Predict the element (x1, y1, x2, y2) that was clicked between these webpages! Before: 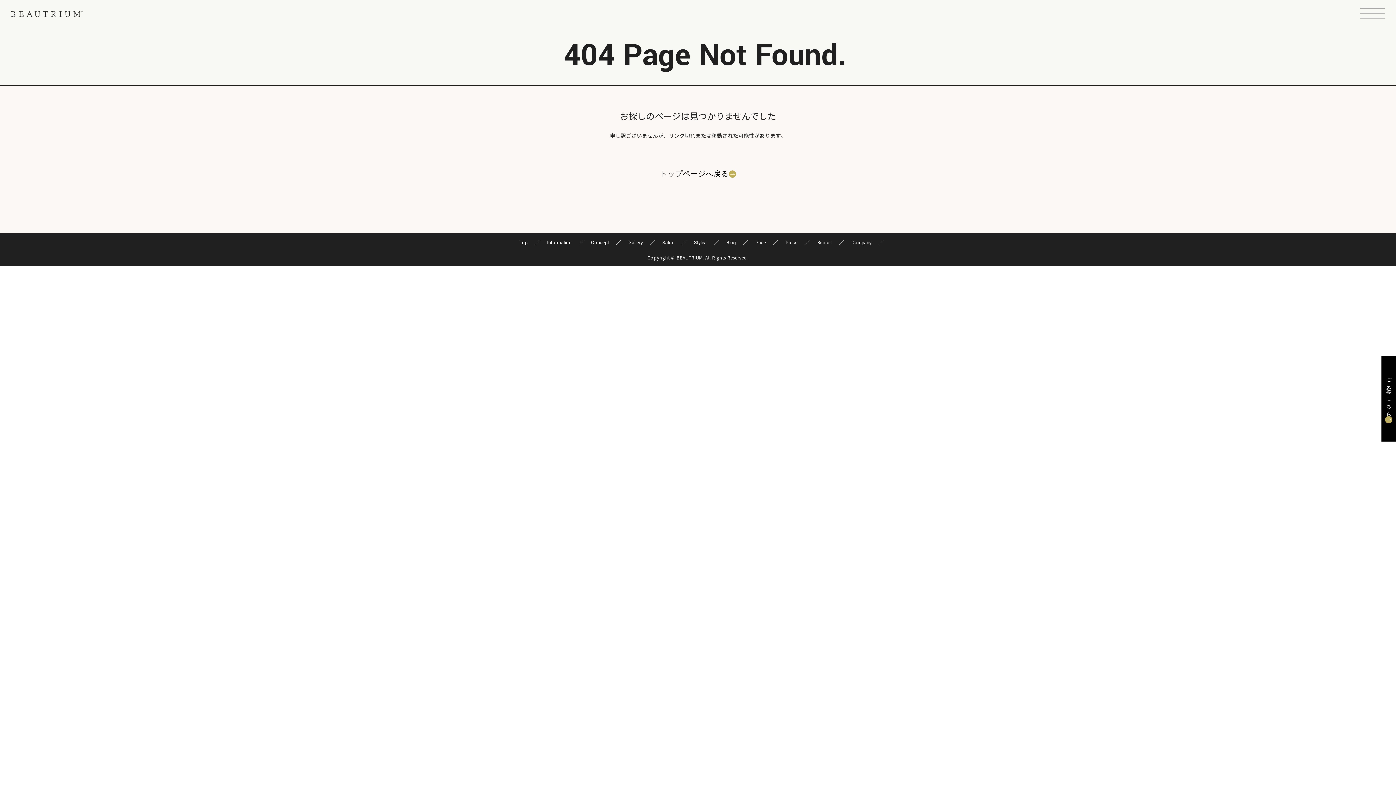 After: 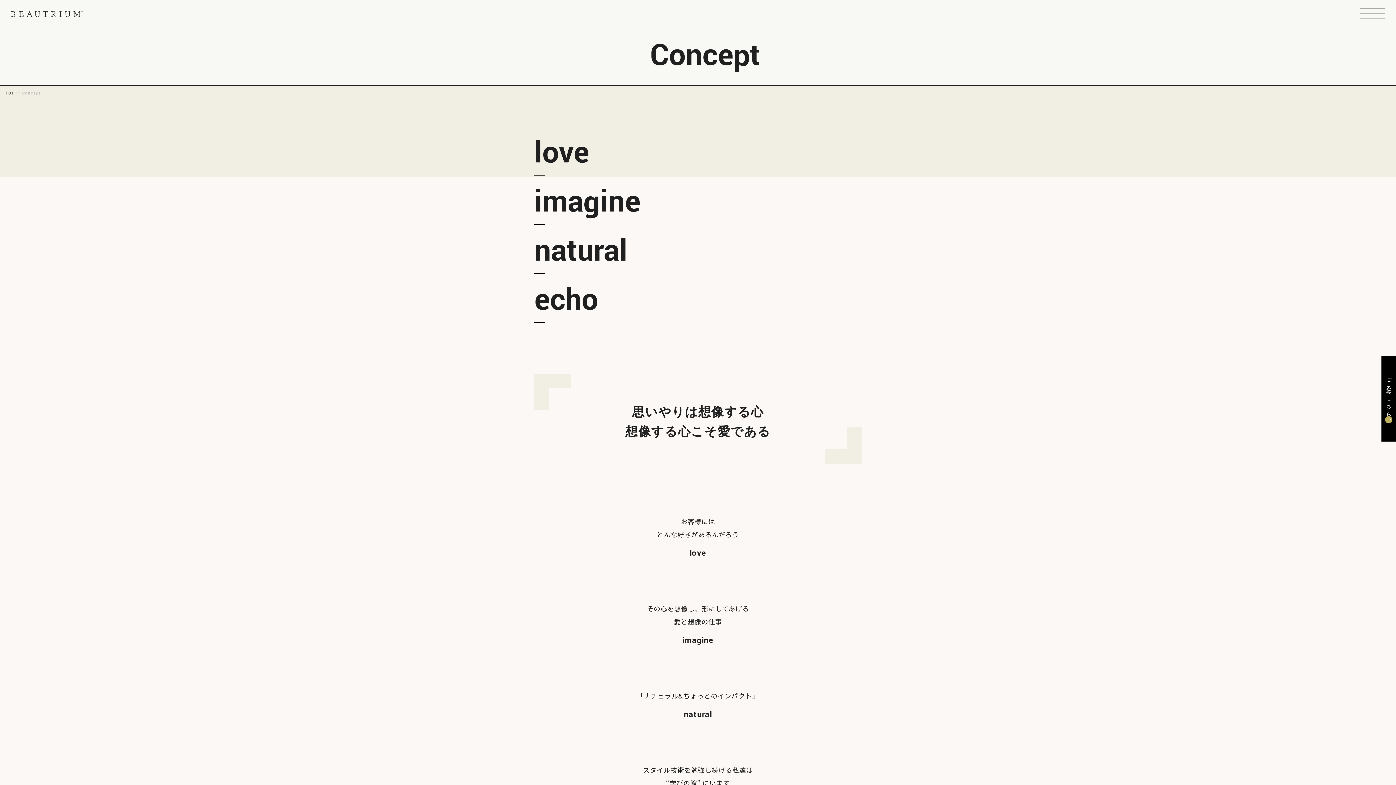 Action: bbox: (584, 239, 616, 246) label: Concept